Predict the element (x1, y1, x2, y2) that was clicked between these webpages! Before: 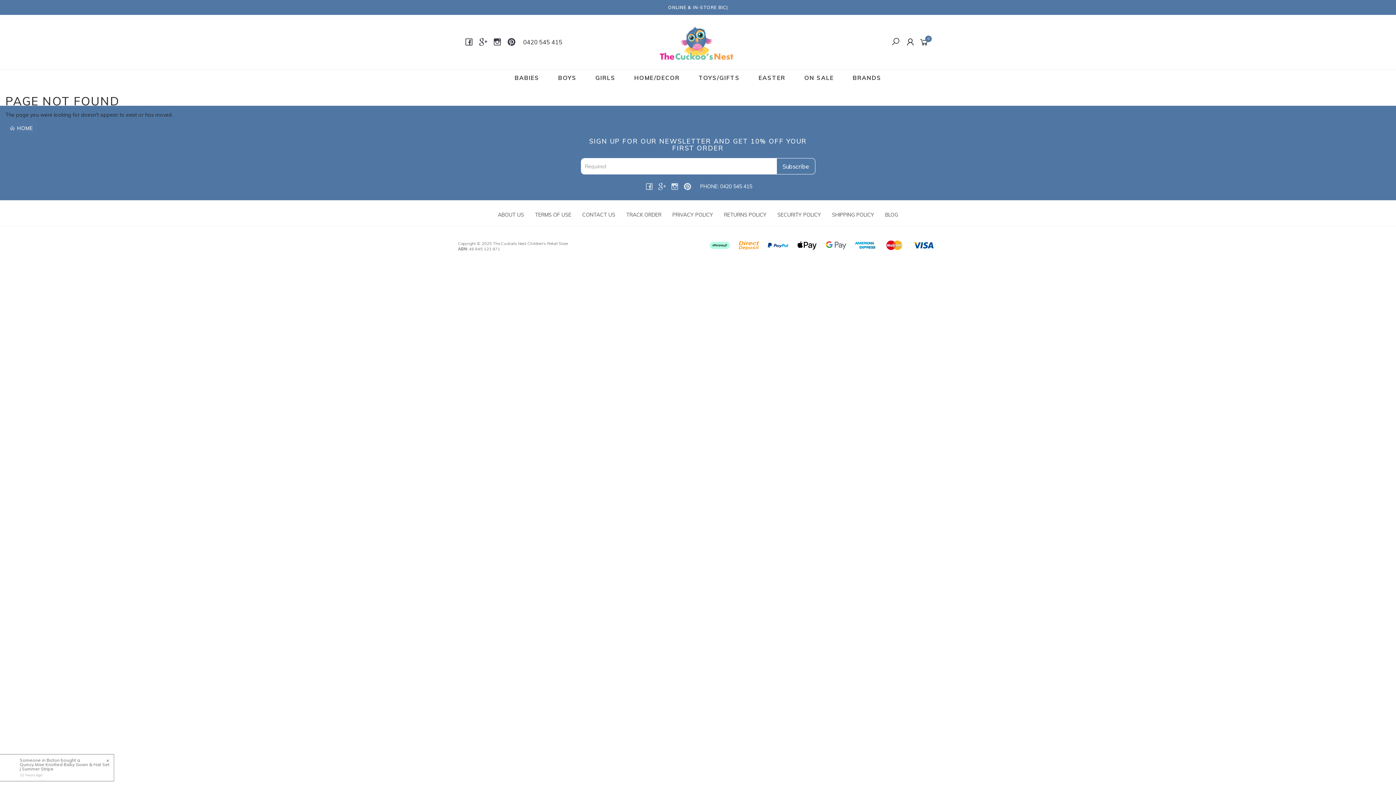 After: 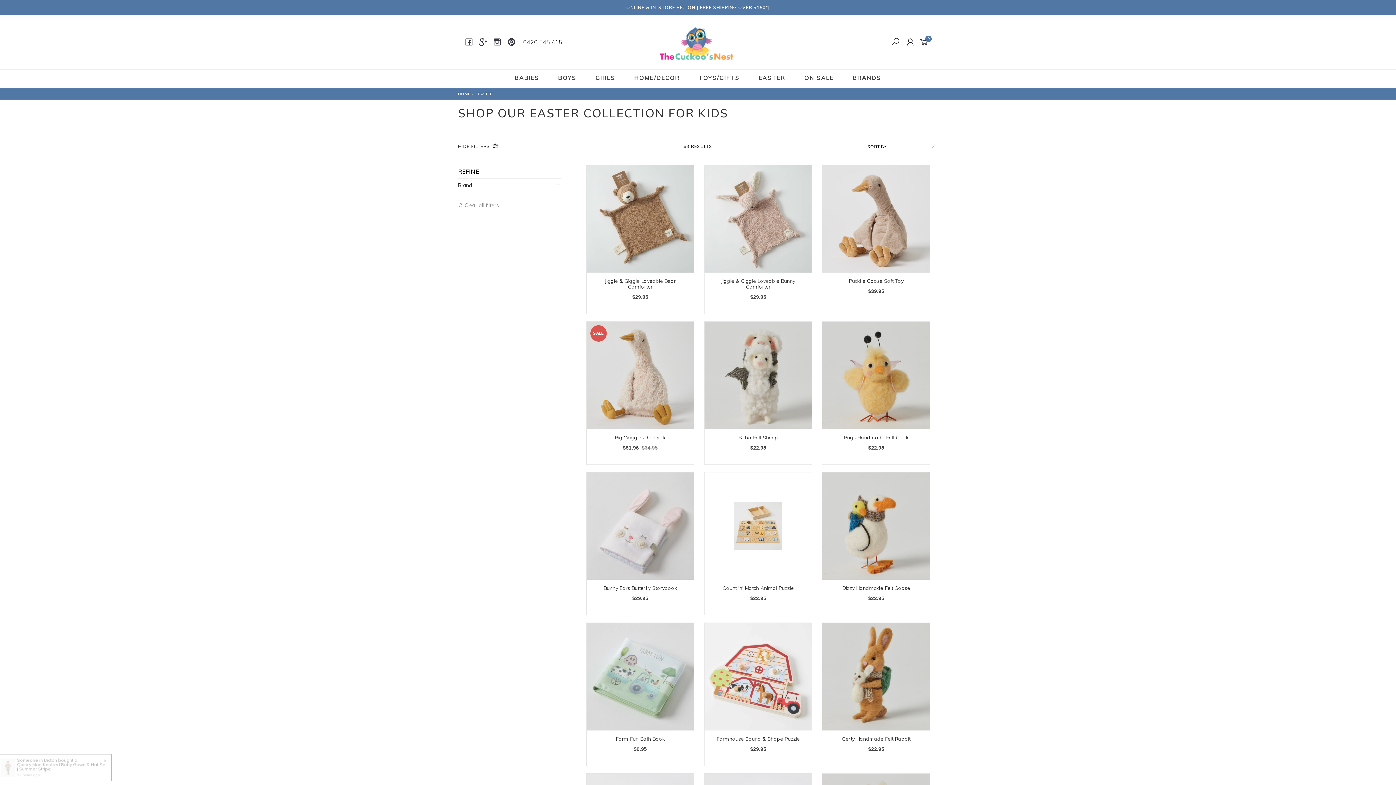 Action: label: EASTER bbox: (750, 69, 794, 85)